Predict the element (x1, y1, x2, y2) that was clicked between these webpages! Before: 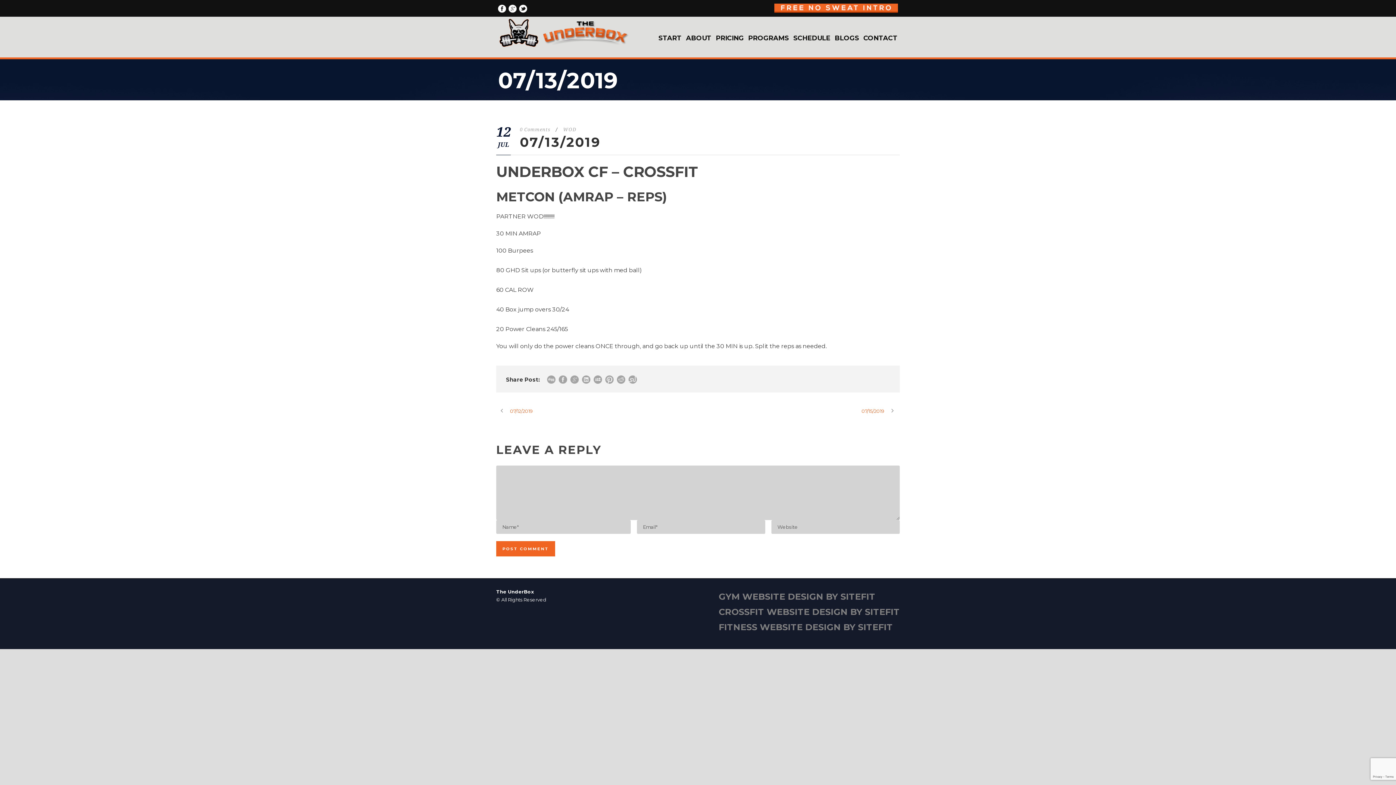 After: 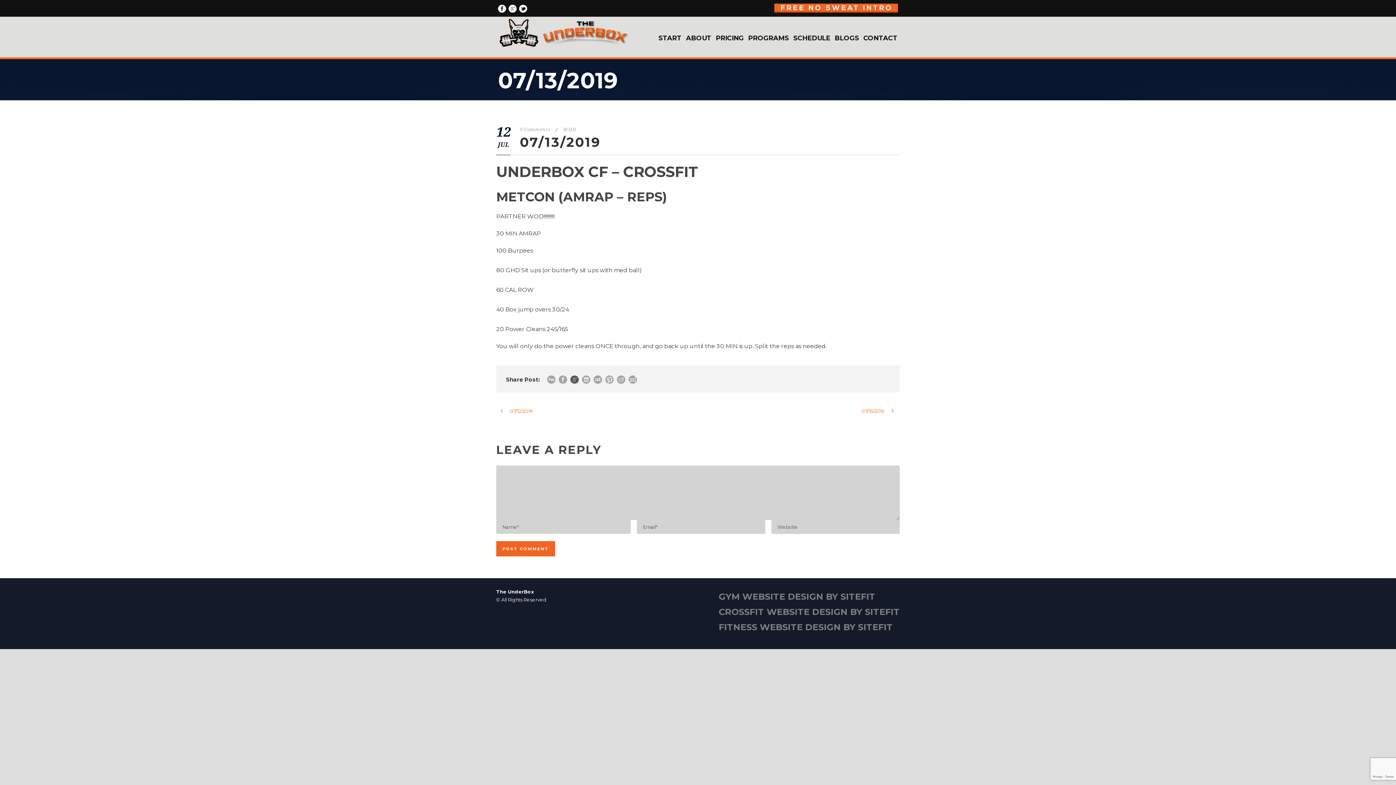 Action: bbox: (570, 375, 578, 384)